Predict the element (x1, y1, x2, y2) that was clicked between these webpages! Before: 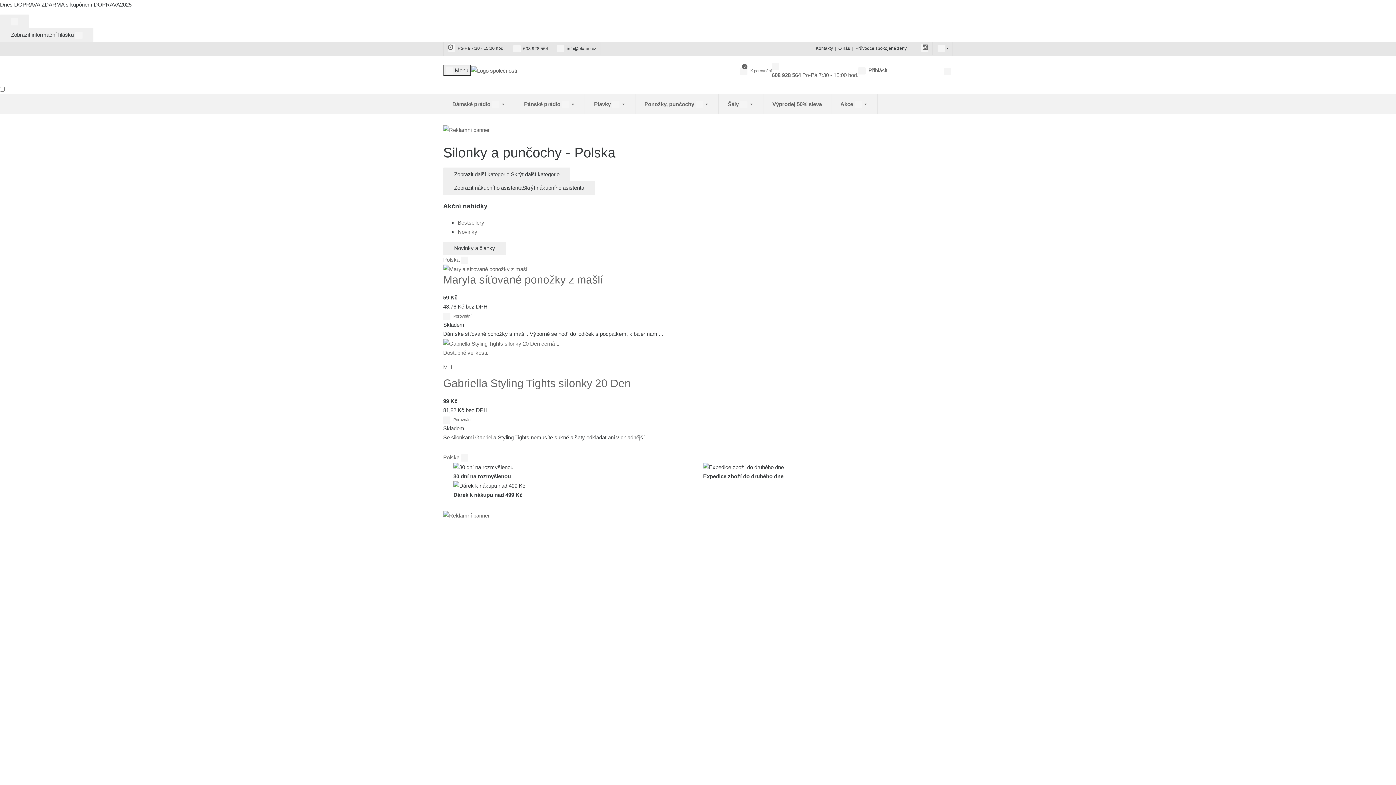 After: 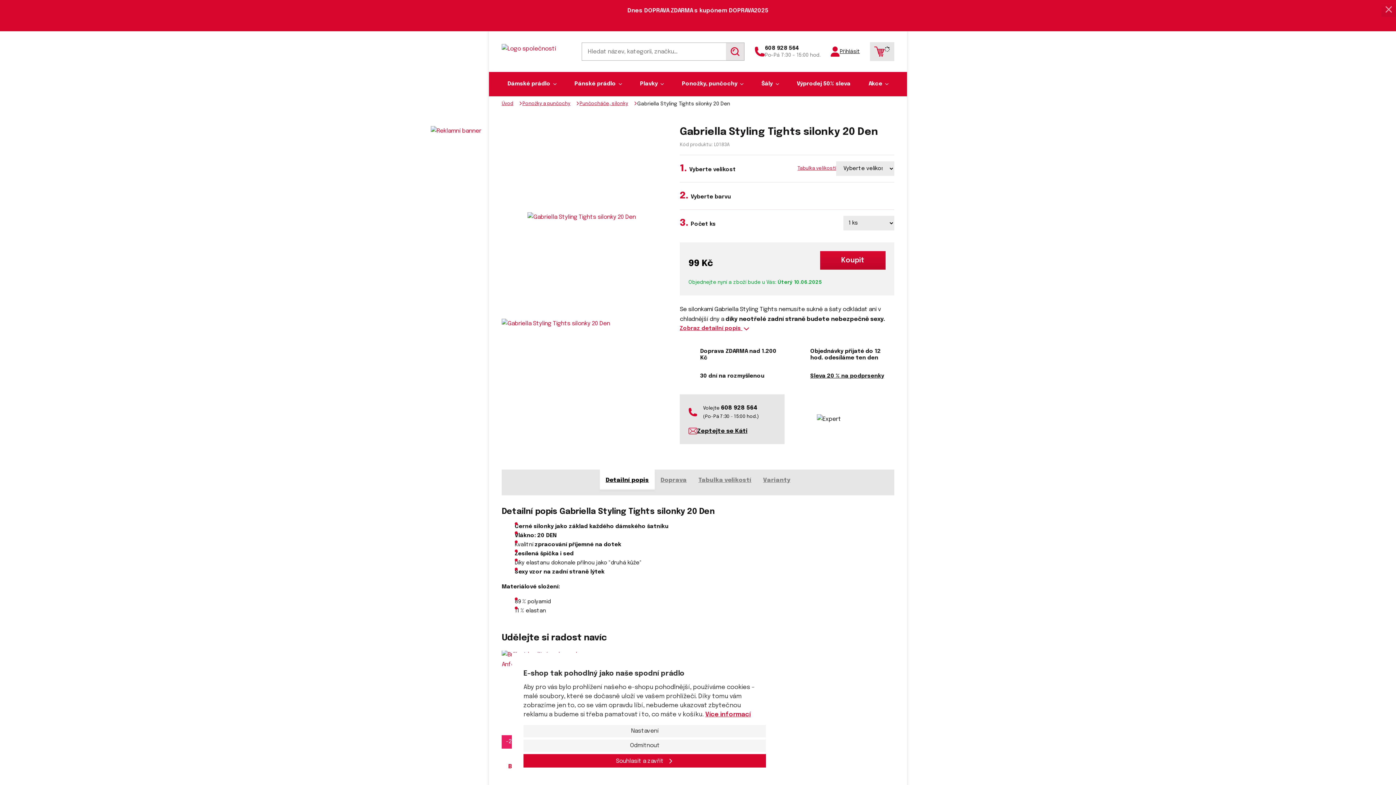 Action: bbox: (443, 338, 953, 371) label: Dostupné velikosti:

M, L